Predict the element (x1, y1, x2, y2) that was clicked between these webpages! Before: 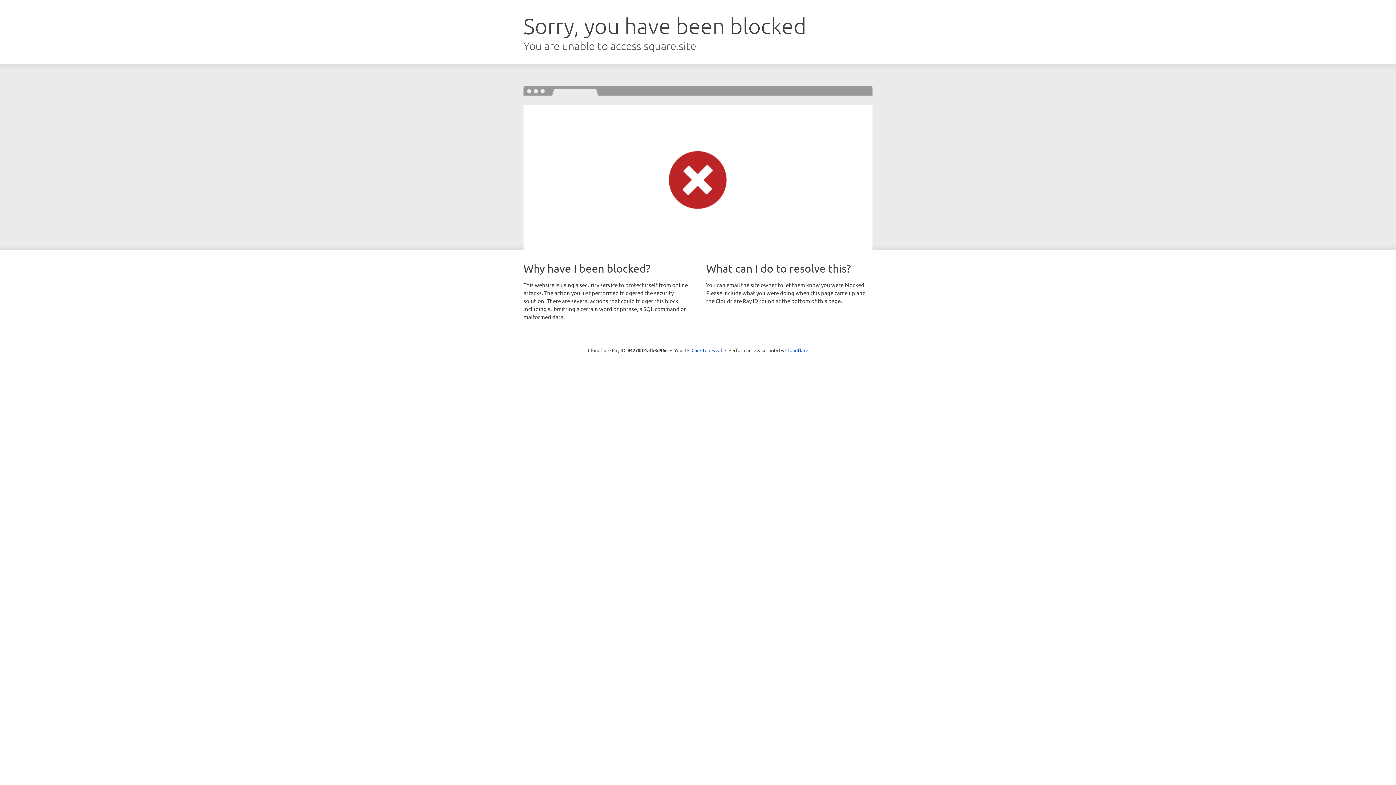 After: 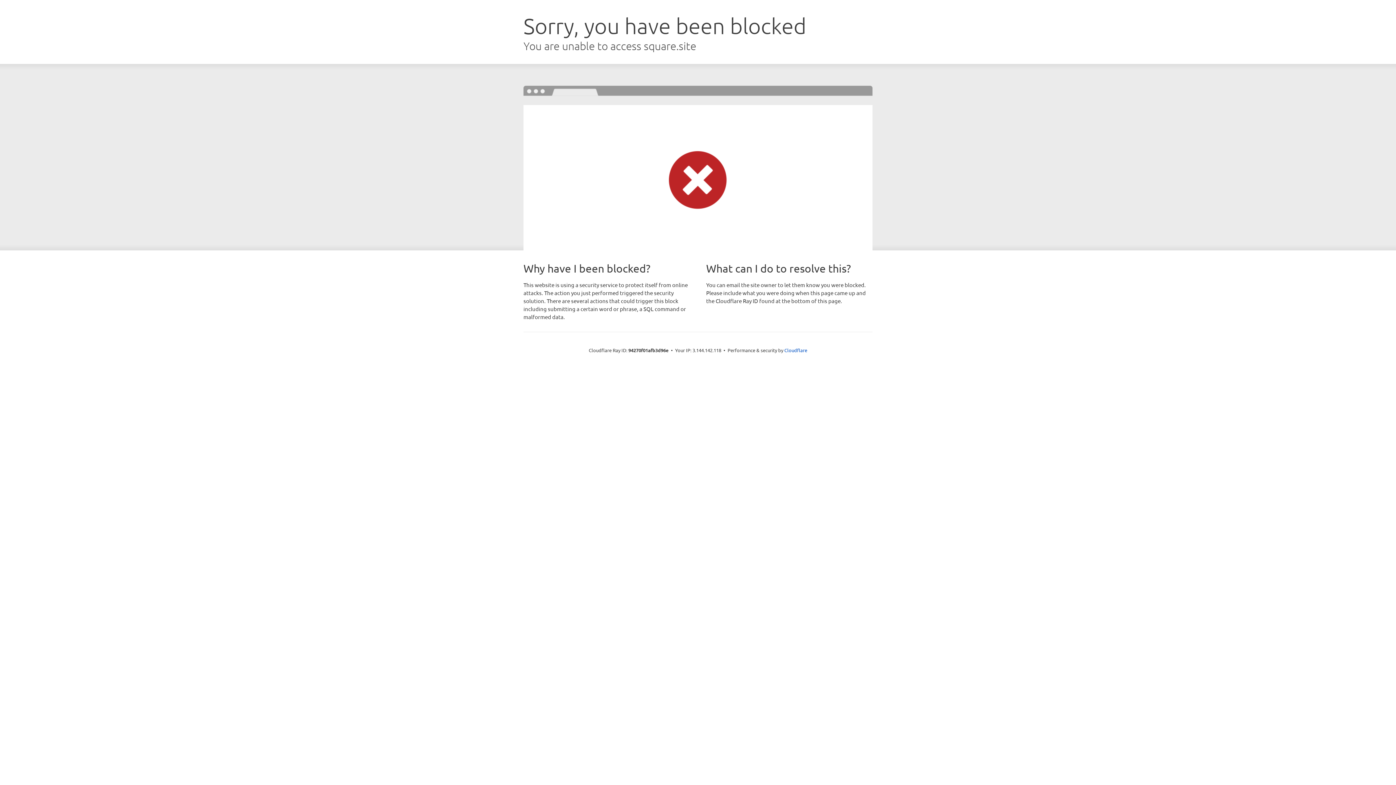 Action: label: Click to reveal bbox: (691, 346, 722, 353)